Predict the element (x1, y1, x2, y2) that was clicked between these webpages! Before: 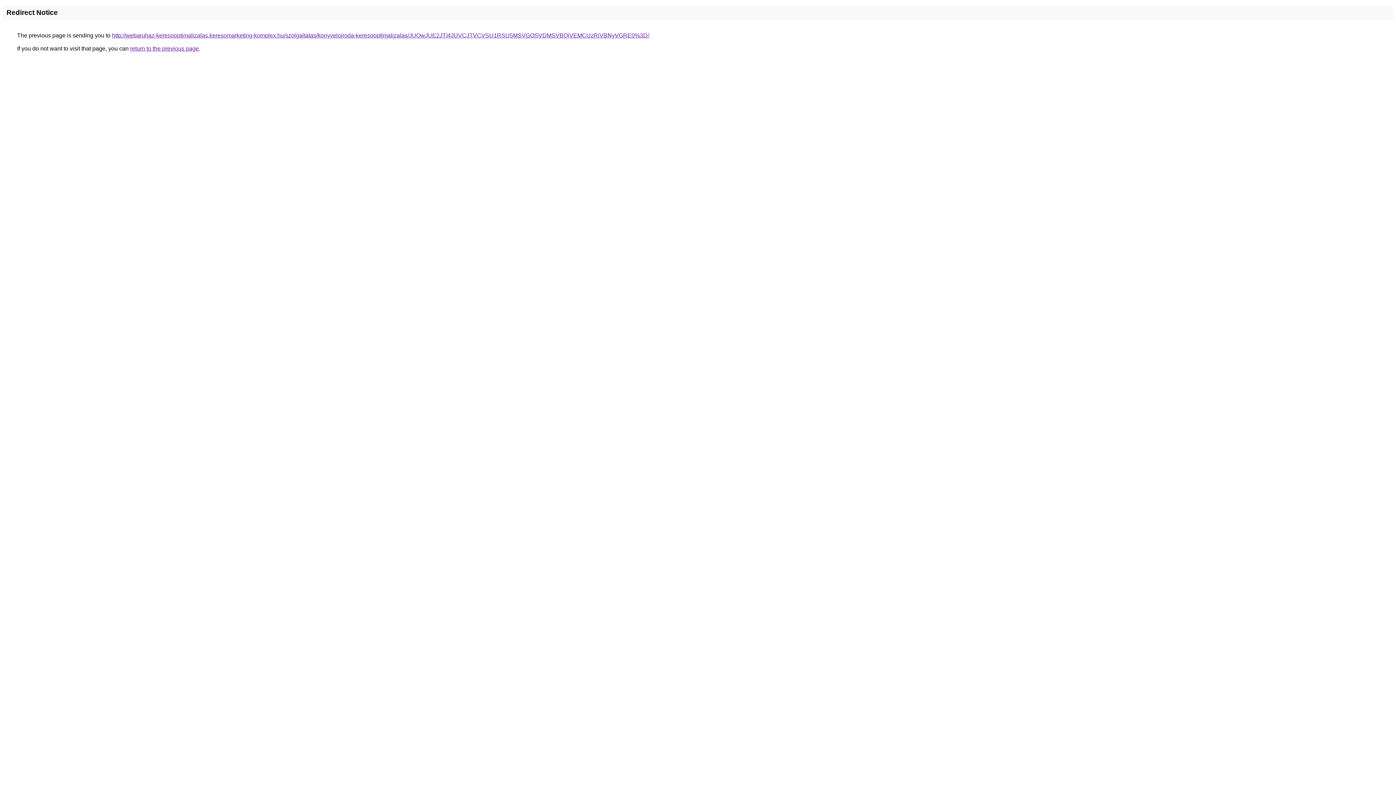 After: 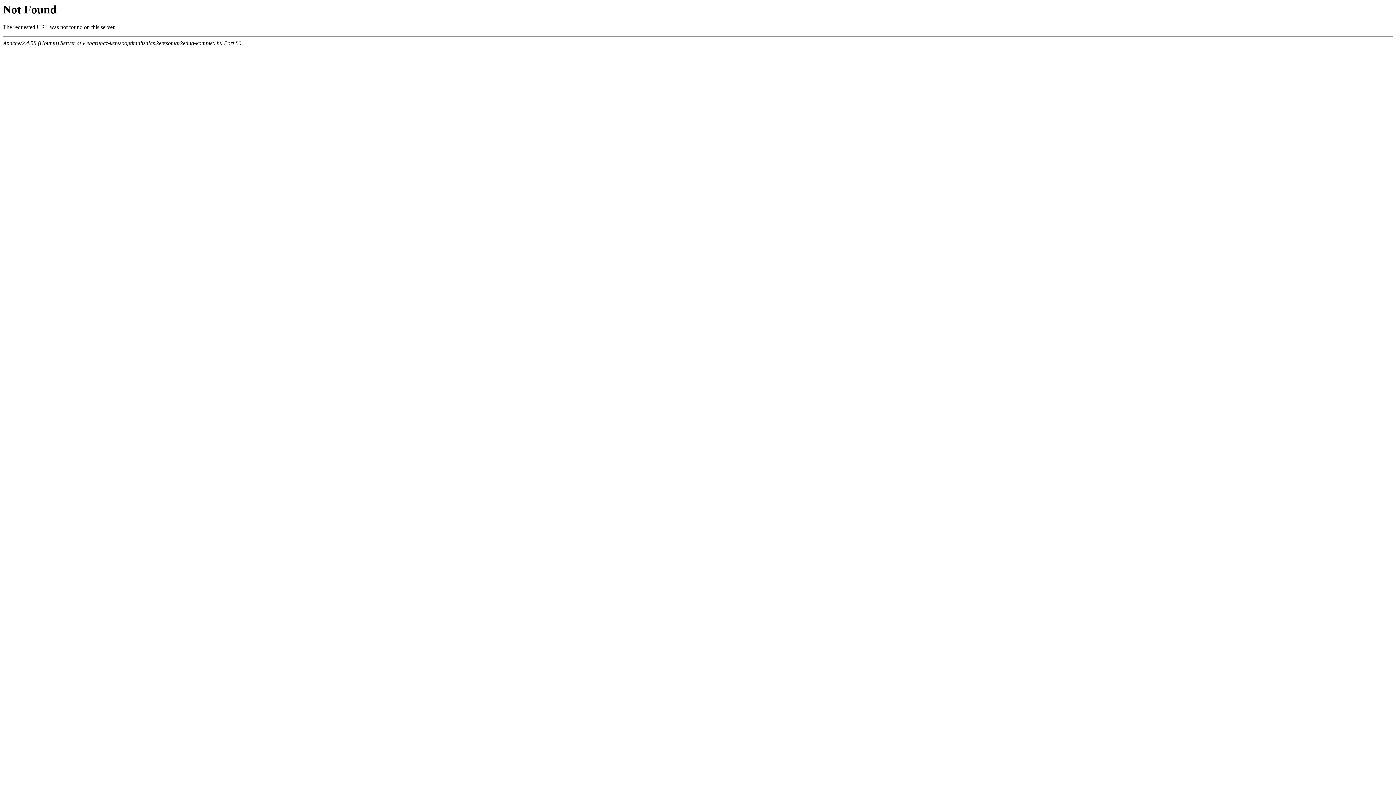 Action: label: http://webaruhaz-keresooptimalizalas.keresomarketing-komplex.hu/szolgaltatas/konyveloiroda-keresooptimalizalas/JUQwJUE2JTI4JUVCJTVCVSU1RSU5MSVGOSVDMSVBQiVEMCUzRiVBNyVGRE0%3D/ bbox: (112, 32, 649, 38)